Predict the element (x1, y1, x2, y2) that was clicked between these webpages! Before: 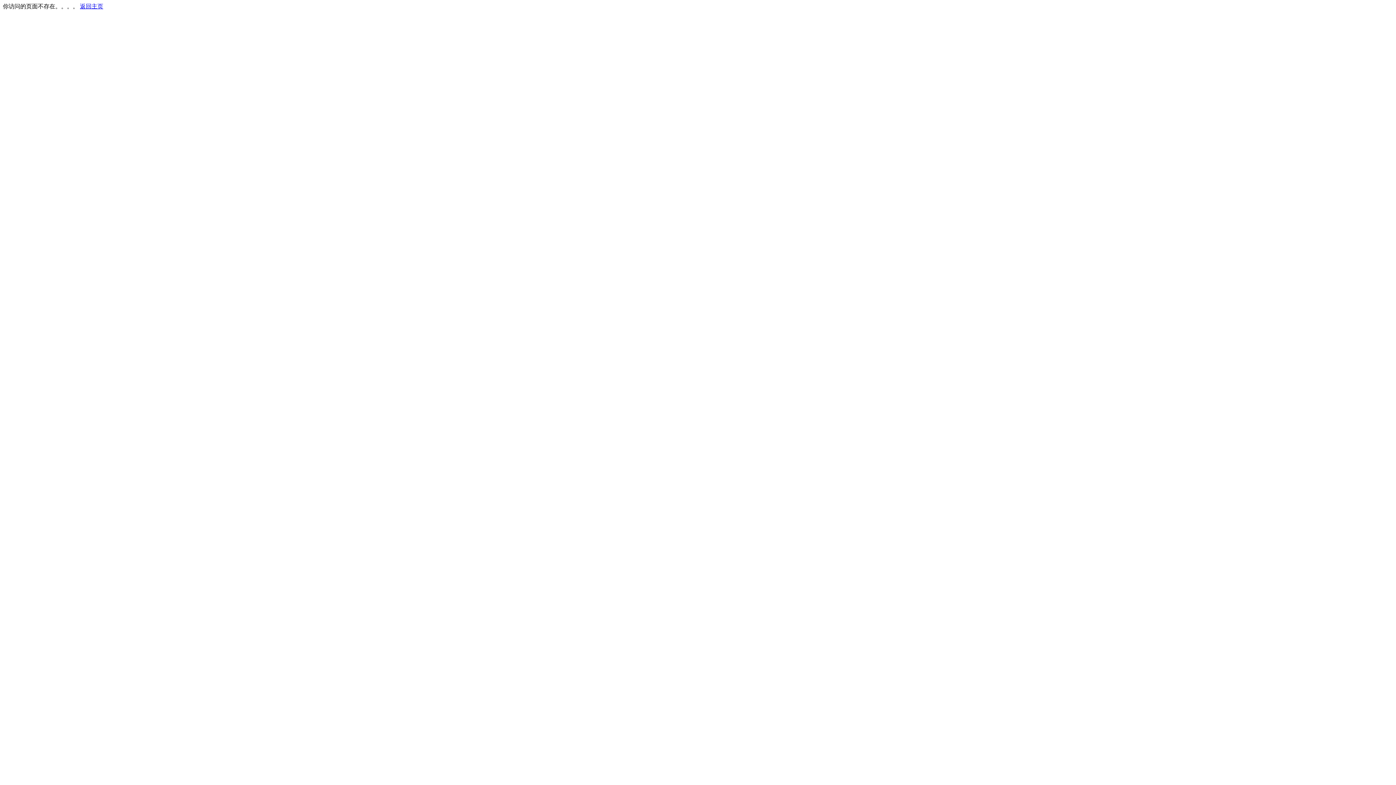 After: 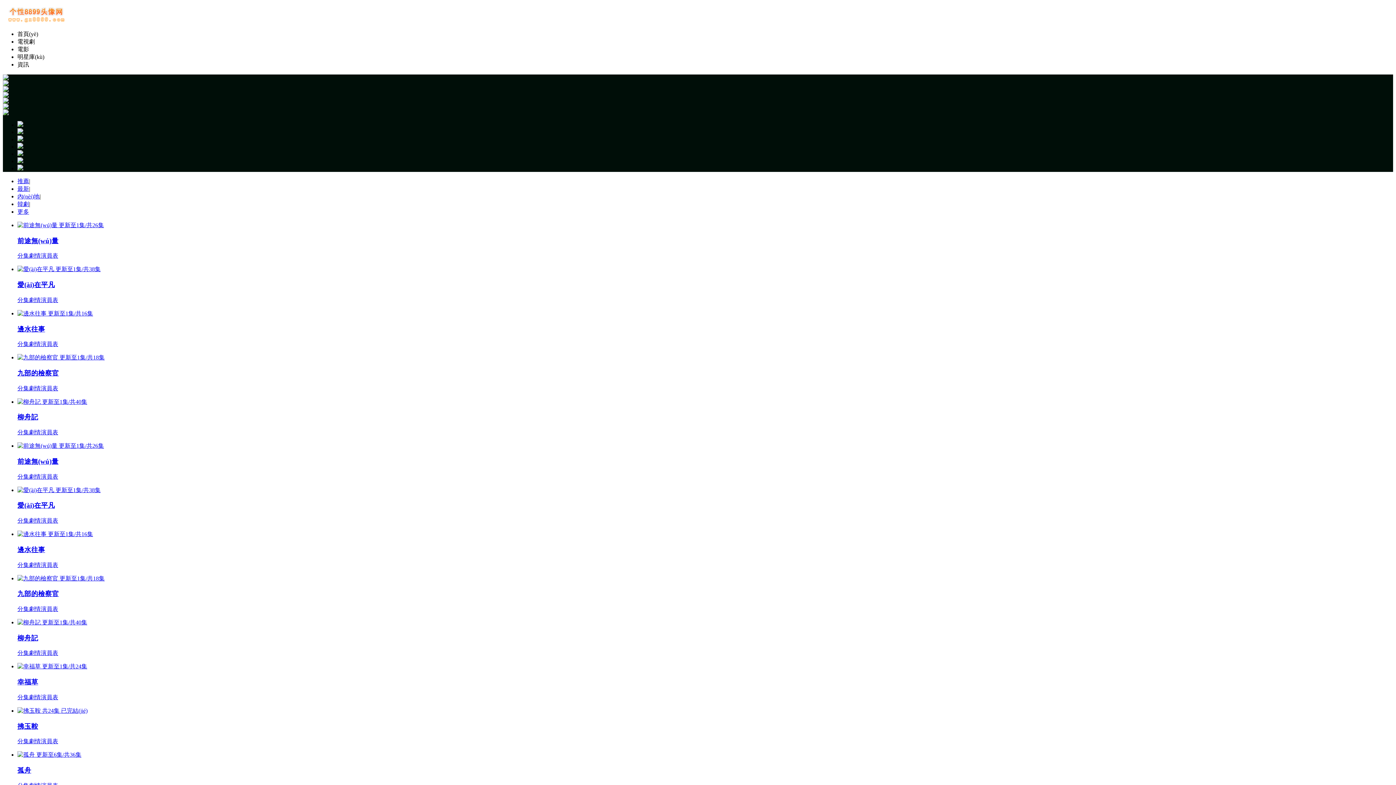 Action: label: 返回主页 bbox: (80, 3, 103, 9)